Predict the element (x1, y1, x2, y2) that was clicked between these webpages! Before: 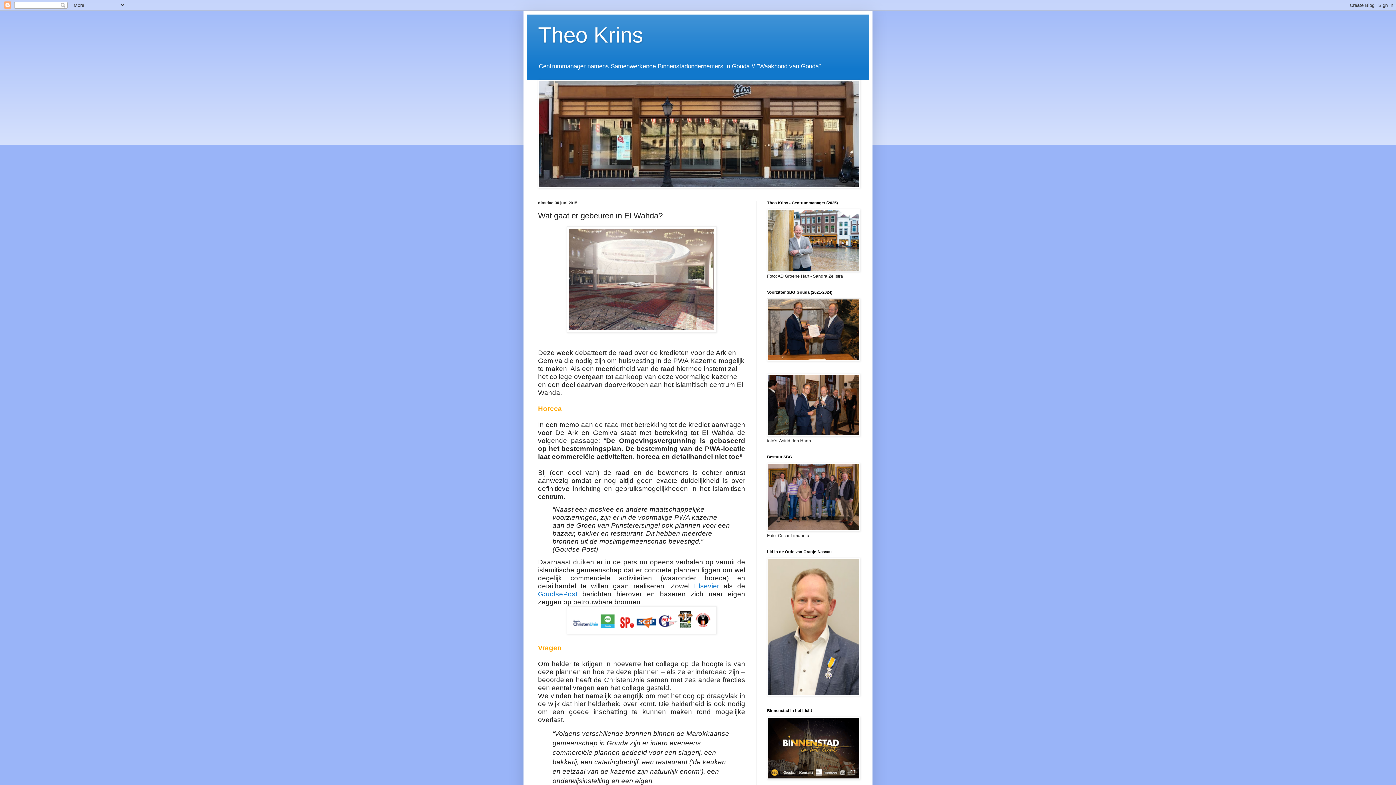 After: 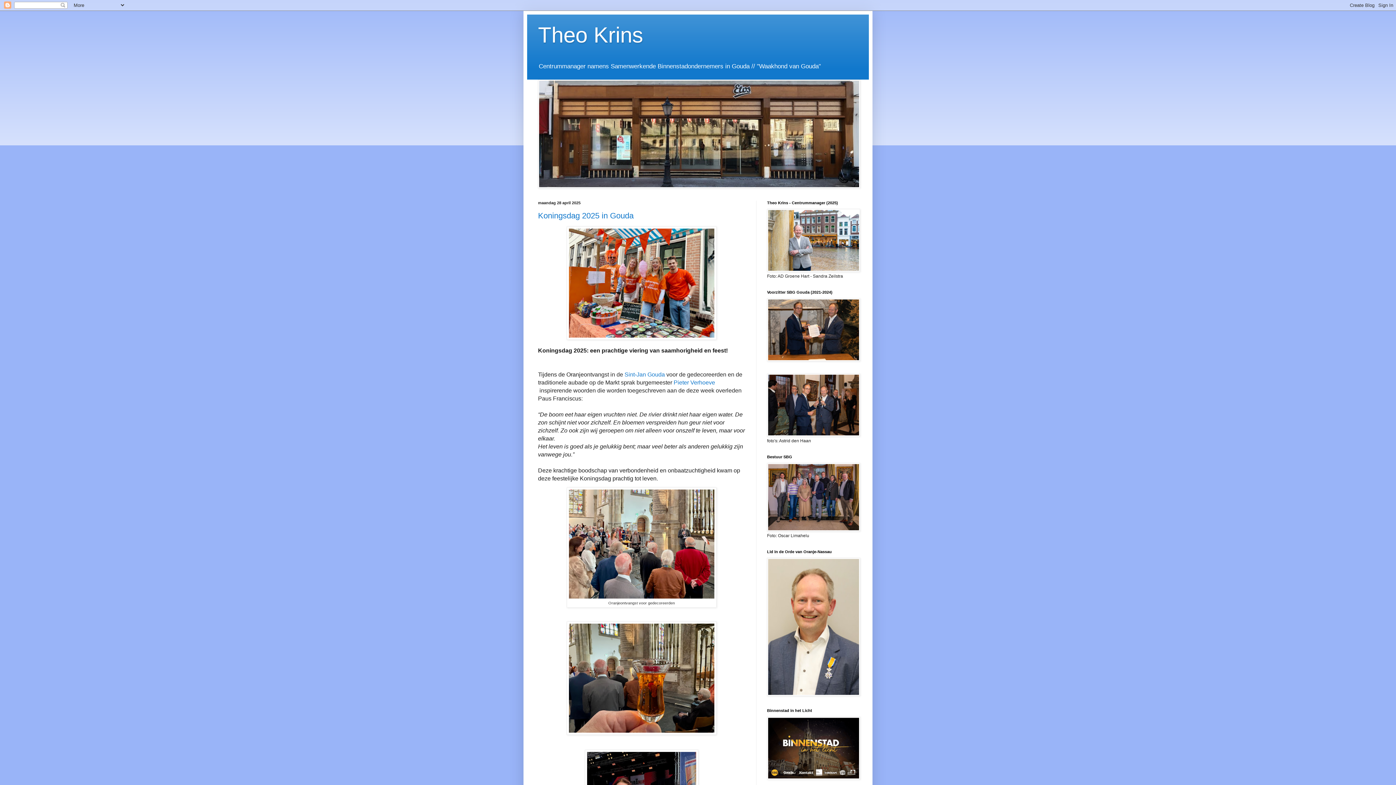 Action: label: Theo Krins bbox: (538, 22, 643, 47)